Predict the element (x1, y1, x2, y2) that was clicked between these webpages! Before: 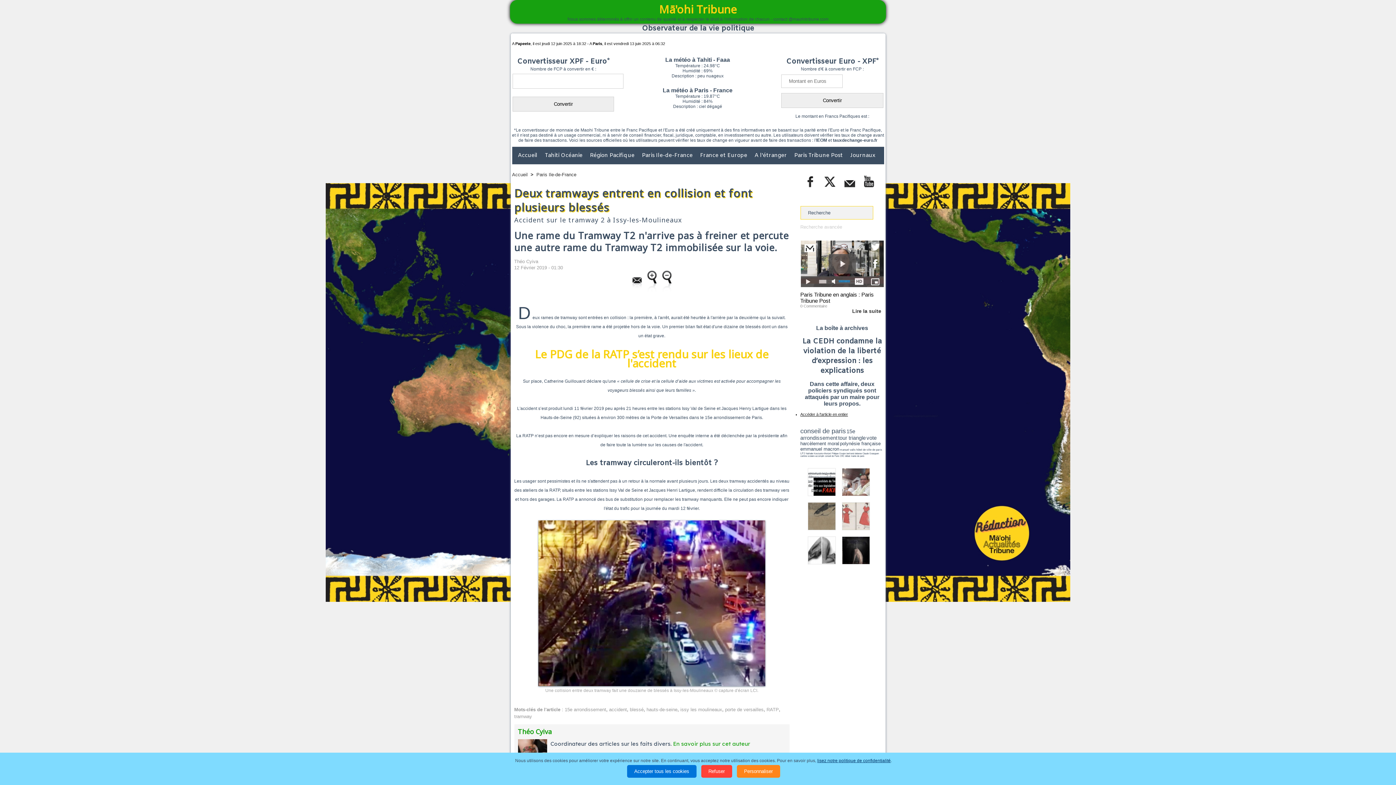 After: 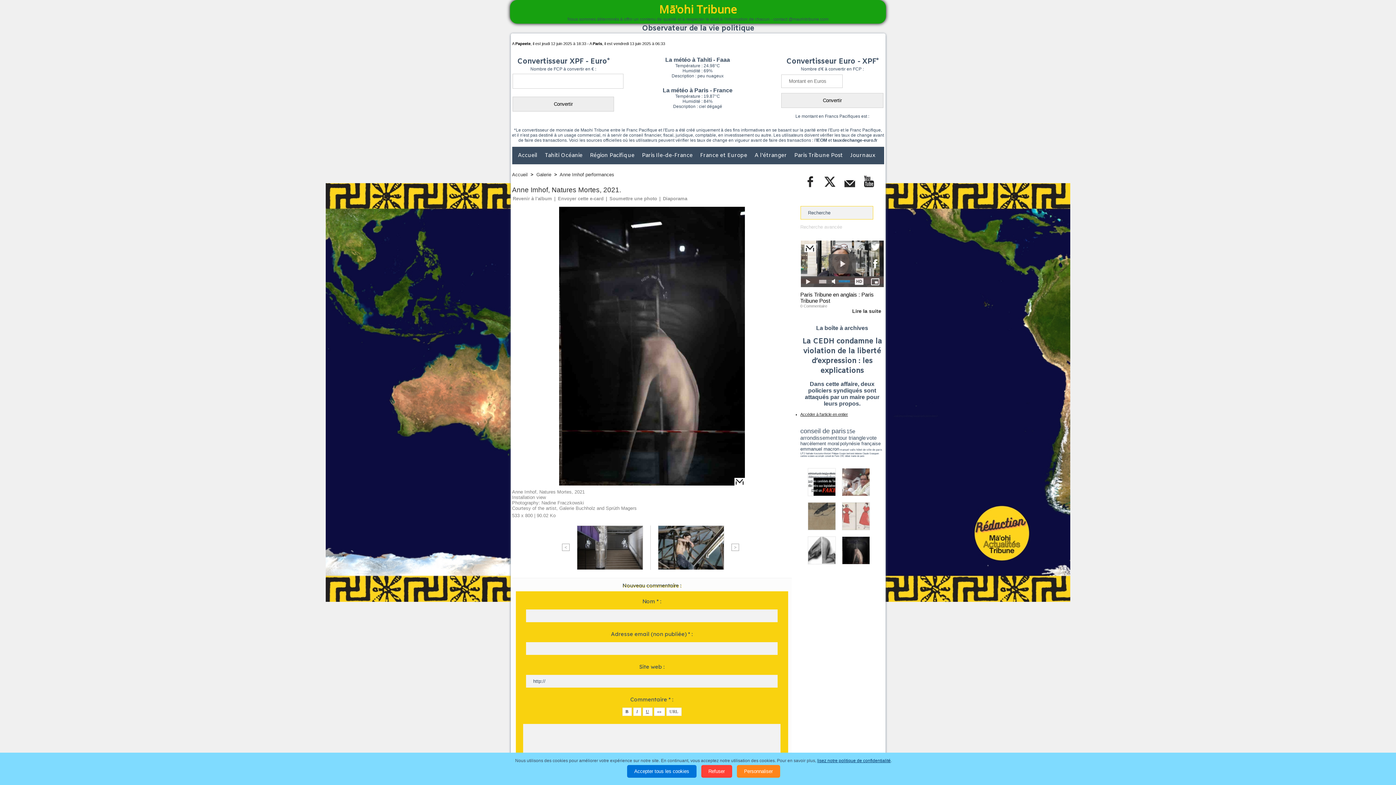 Action: bbox: (842, 536, 870, 541)